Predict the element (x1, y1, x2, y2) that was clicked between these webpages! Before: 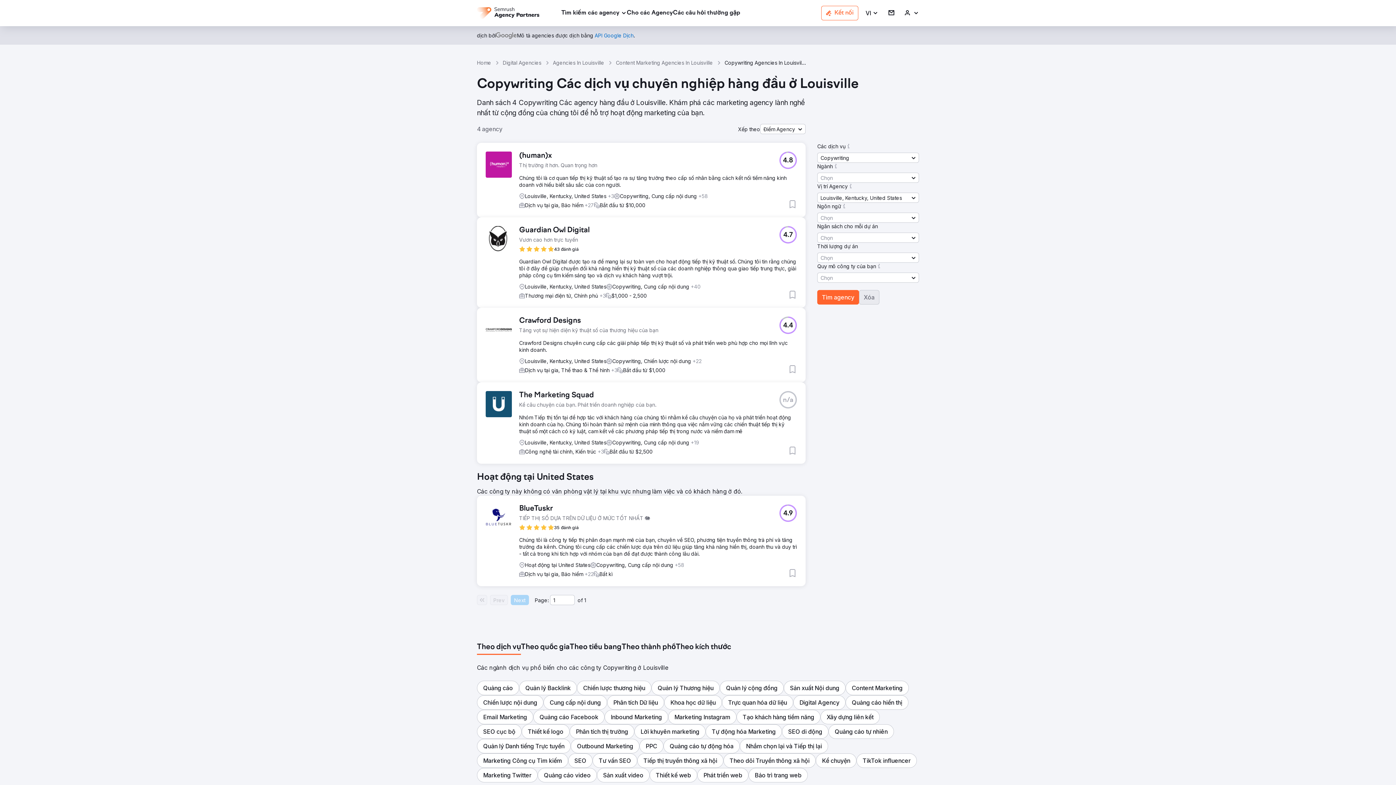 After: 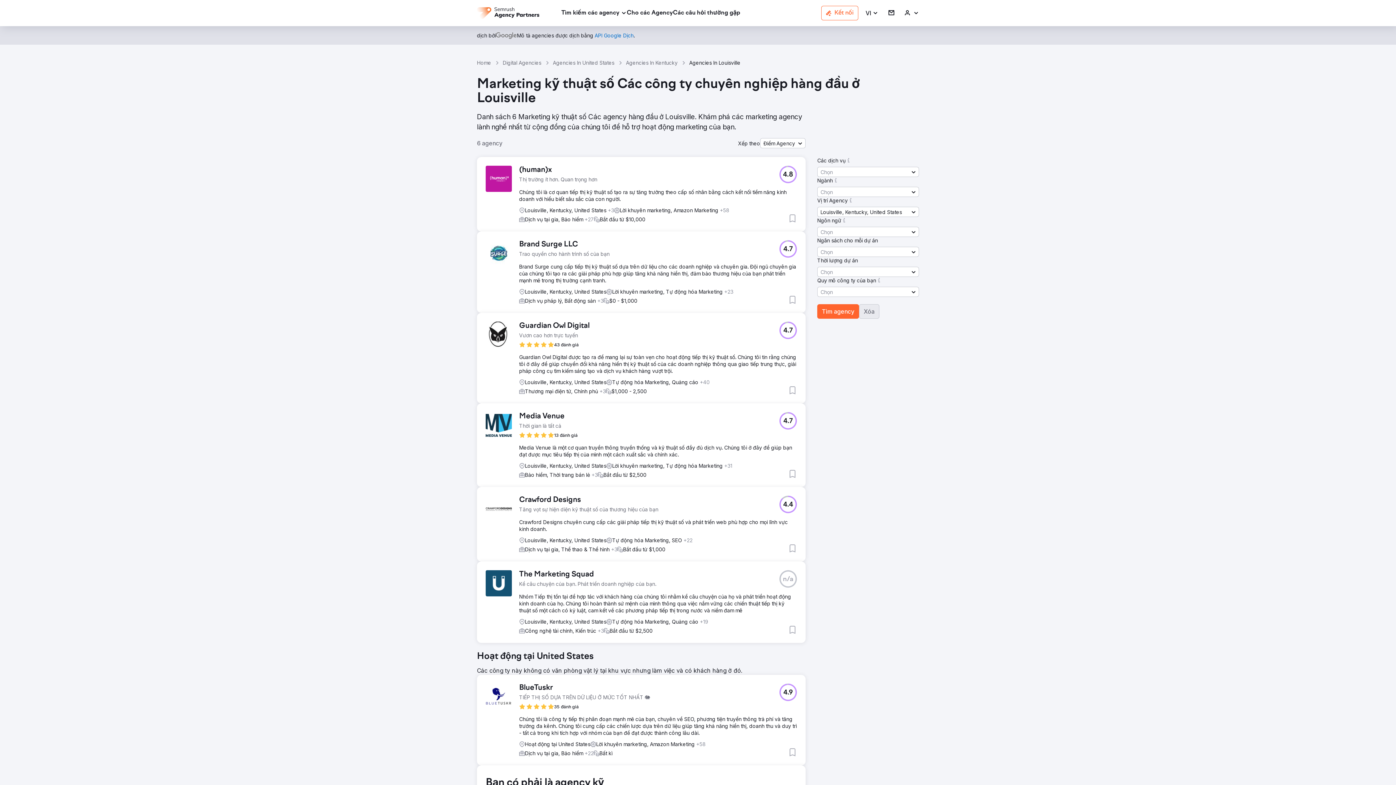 Action: bbox: (553, 59, 604, 66) label: Agencies In Louisville